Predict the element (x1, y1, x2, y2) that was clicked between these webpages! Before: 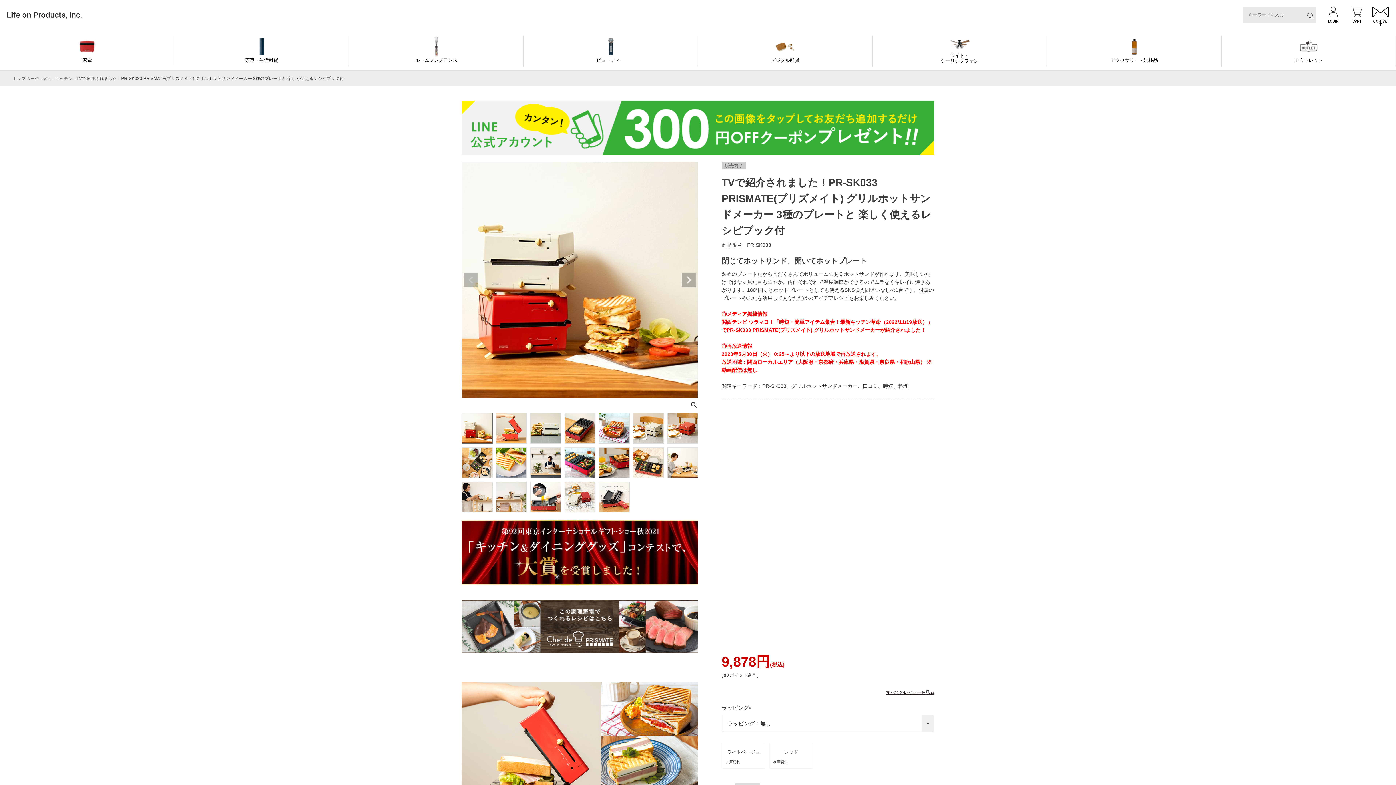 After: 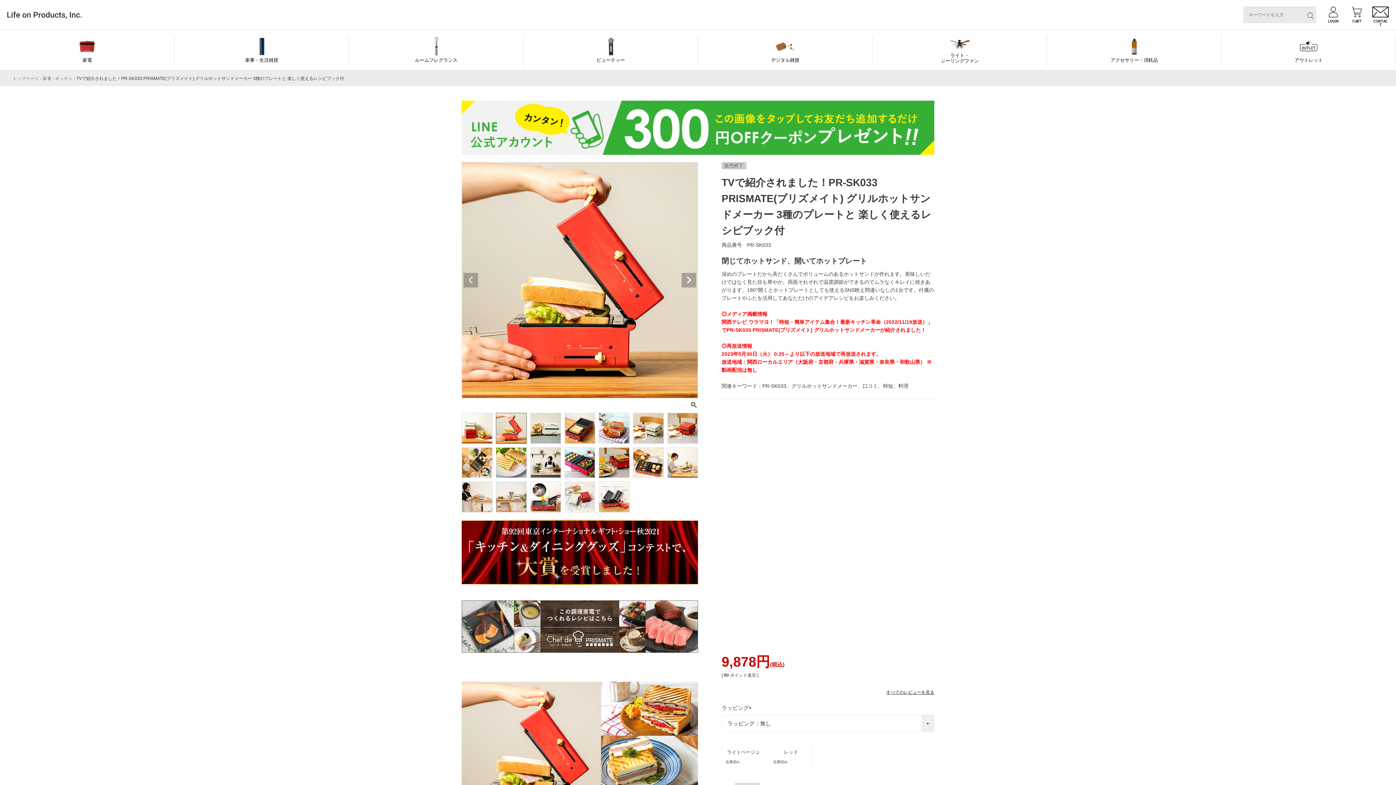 Action: bbox: (681, 273, 696, 287) label: Next